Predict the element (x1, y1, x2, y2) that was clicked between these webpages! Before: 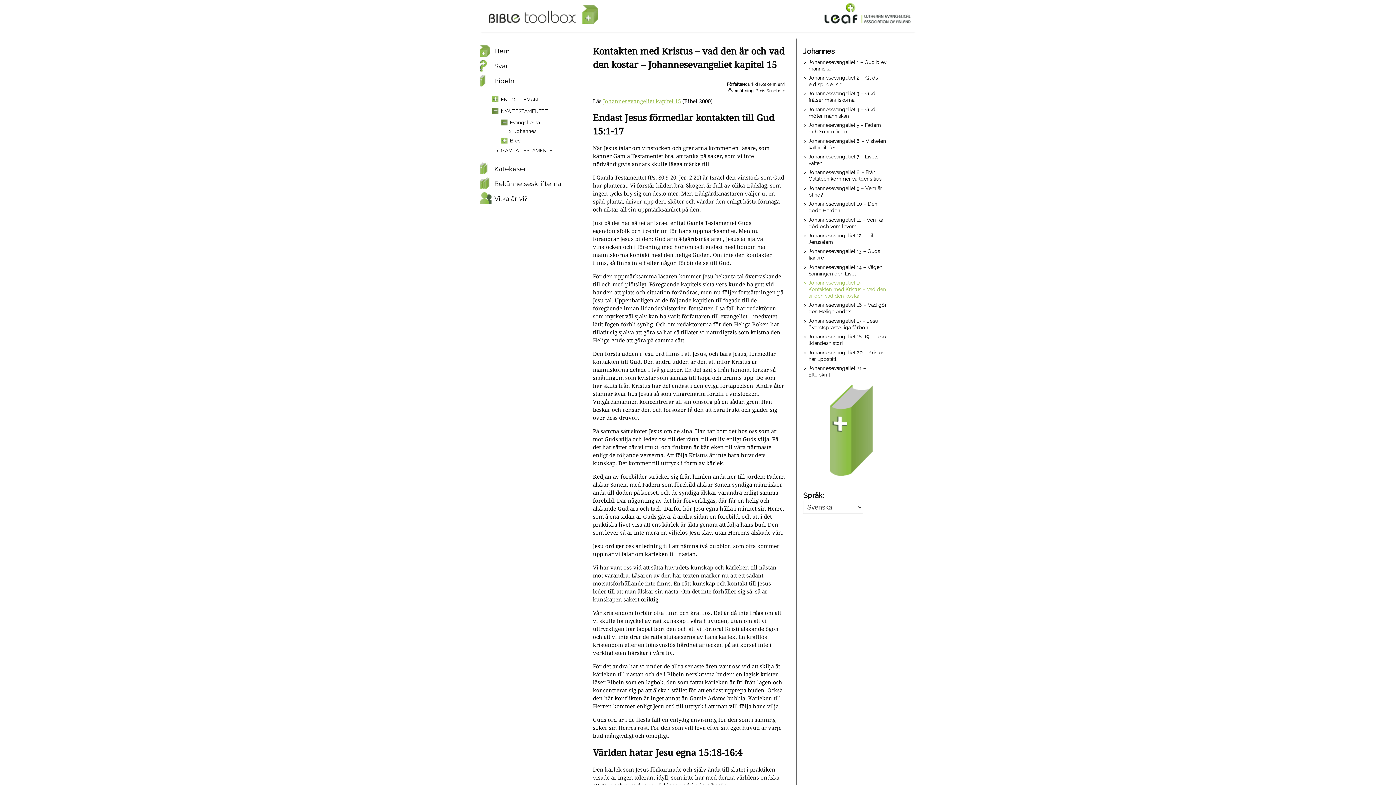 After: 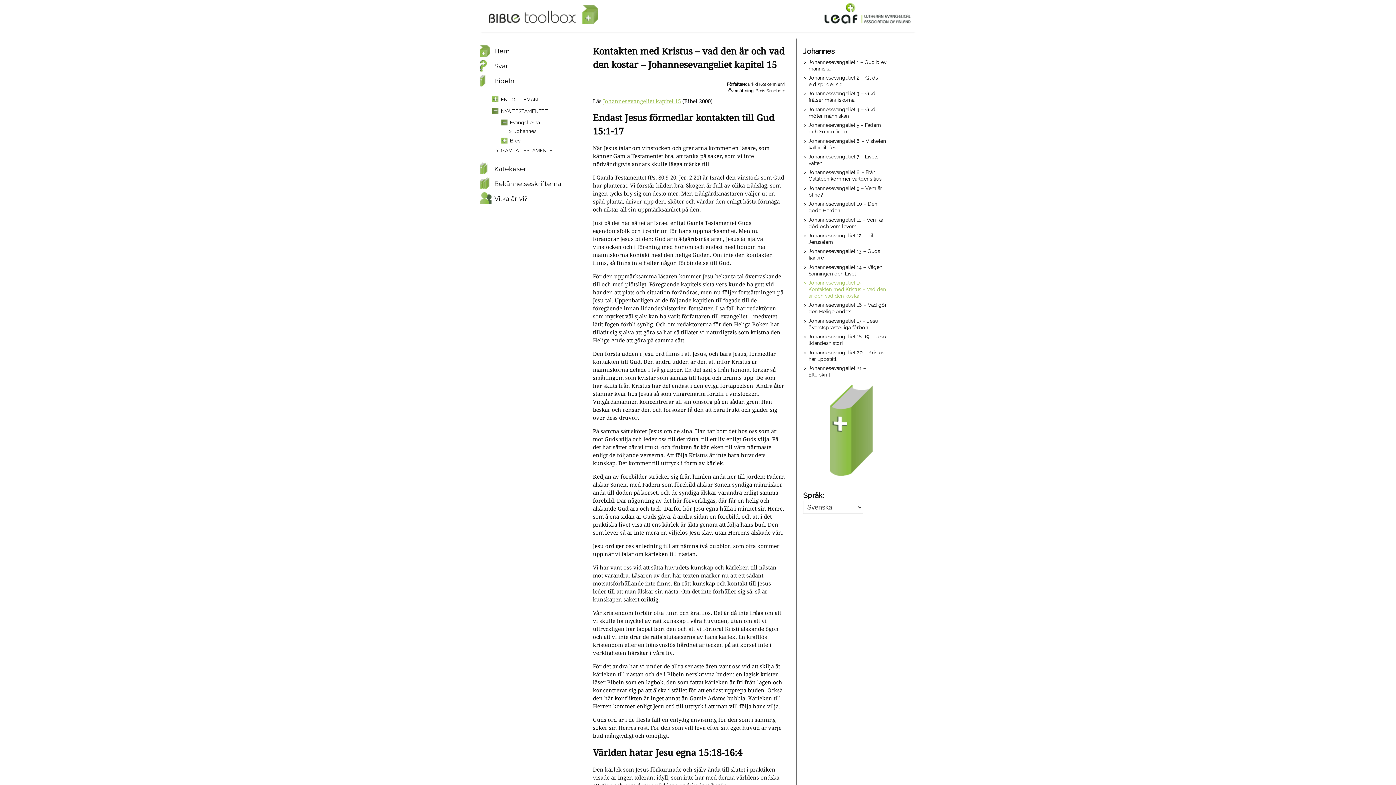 Action: bbox: (803, 277, 887, 299) label: Johannesevangeliet 15 – Kontakten med Kristus – vad den är och vad den kostar